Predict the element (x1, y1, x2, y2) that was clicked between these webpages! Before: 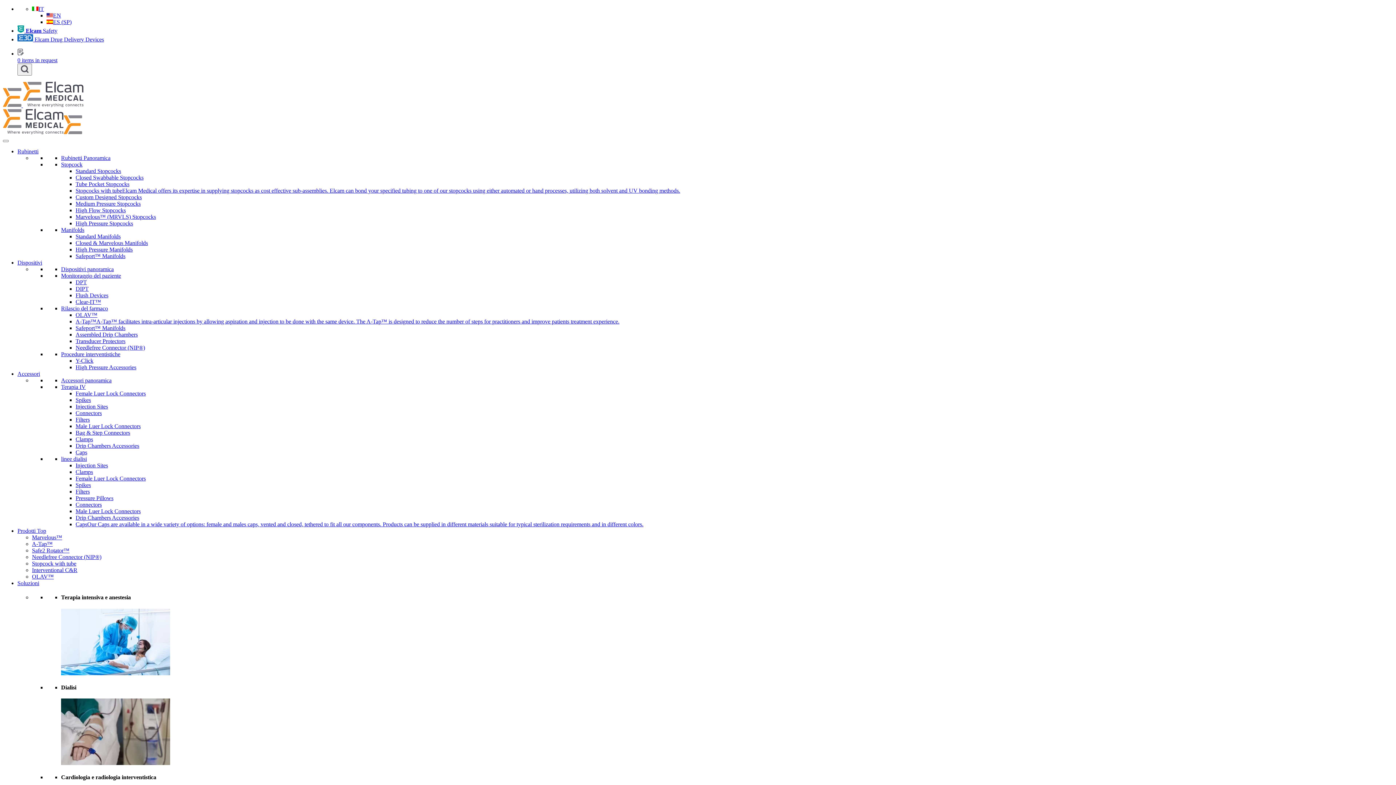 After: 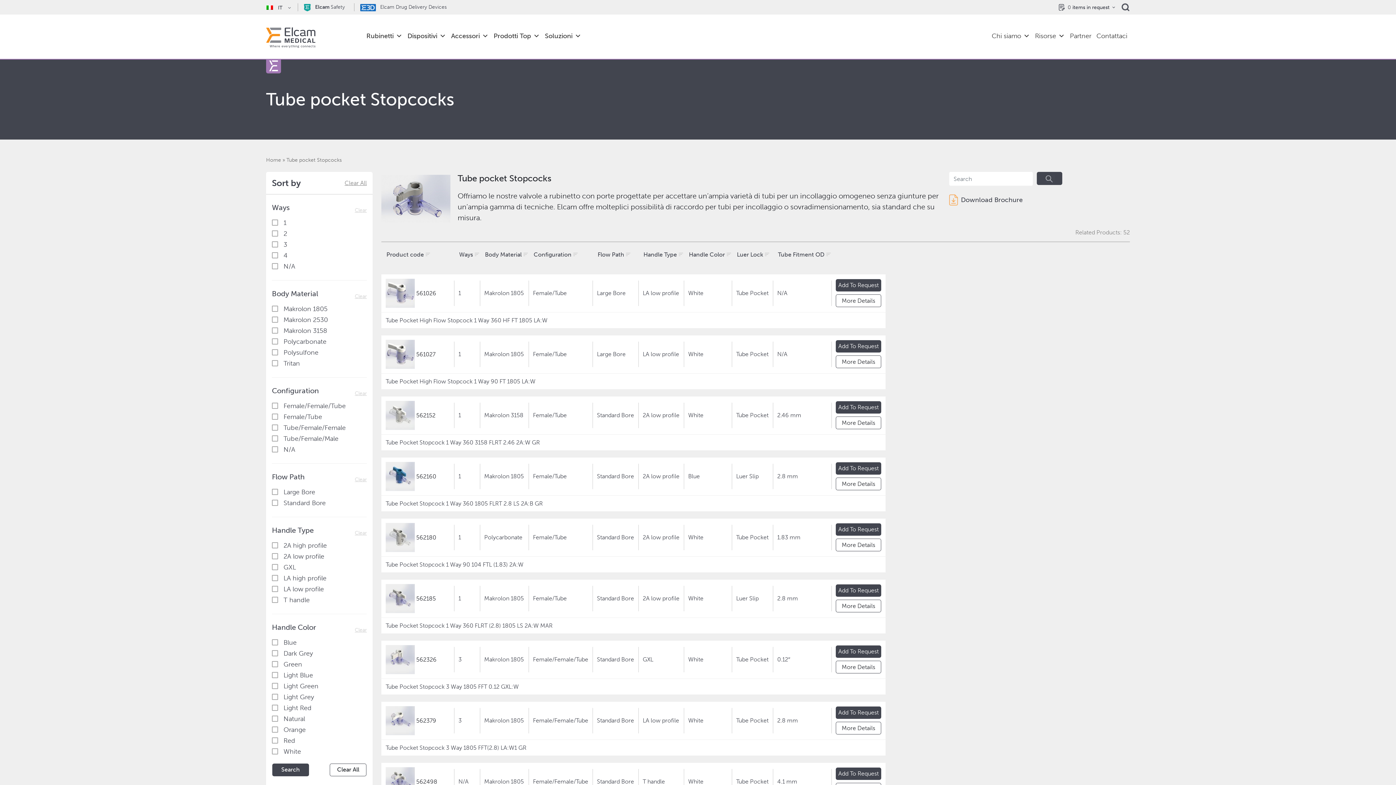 Action: bbox: (75, 181, 129, 187) label: Tube Pocket Stopcocks